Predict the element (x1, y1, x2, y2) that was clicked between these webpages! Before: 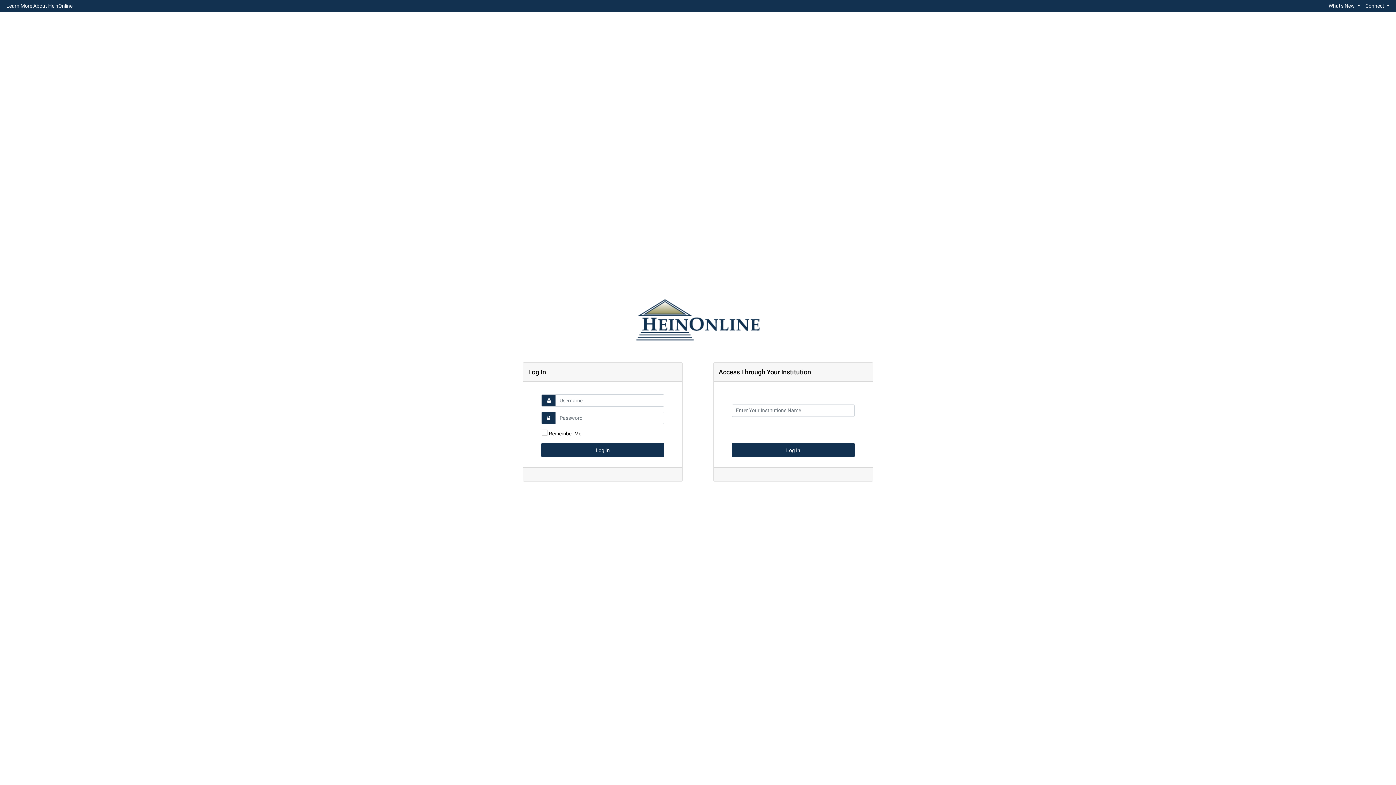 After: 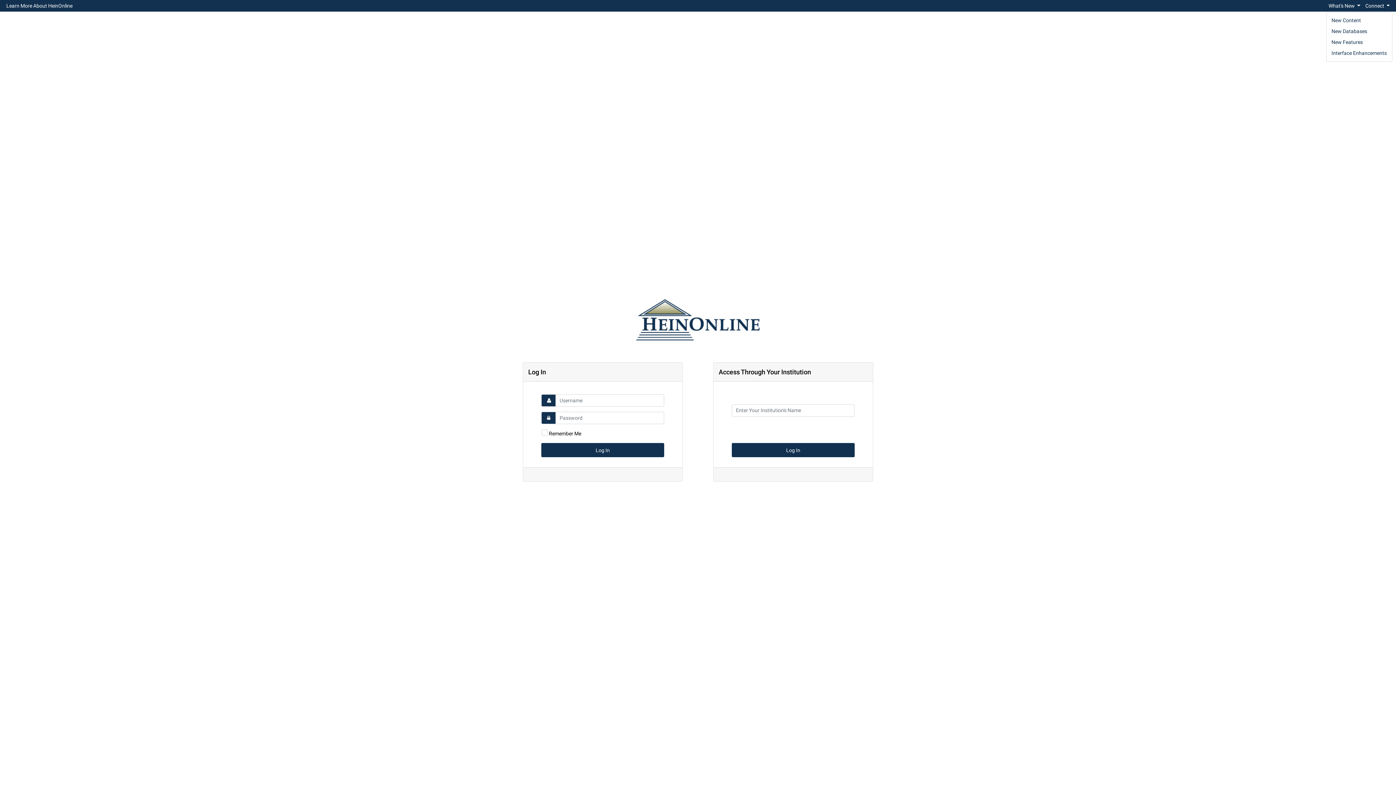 Action: label: What's New  bbox: (1326, 0, 1363, 10)